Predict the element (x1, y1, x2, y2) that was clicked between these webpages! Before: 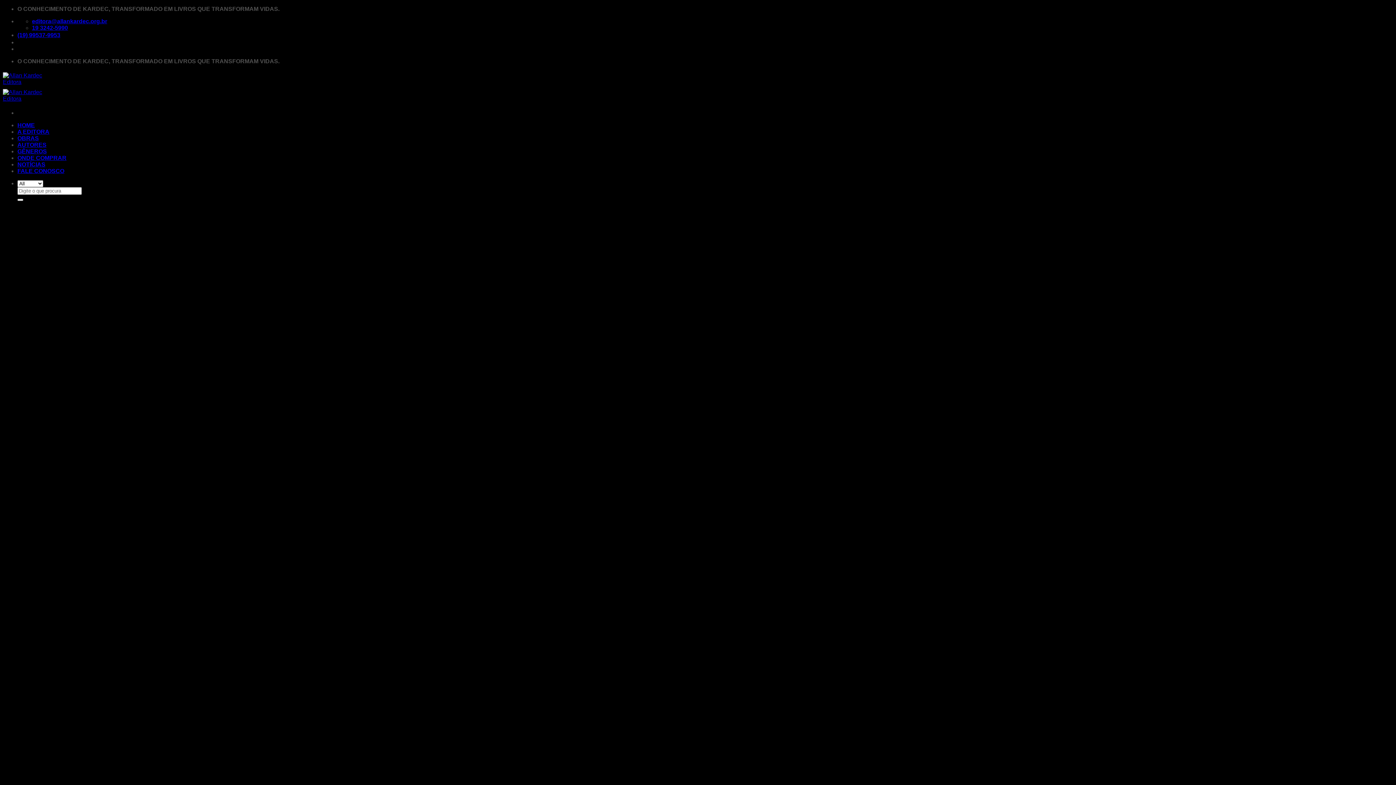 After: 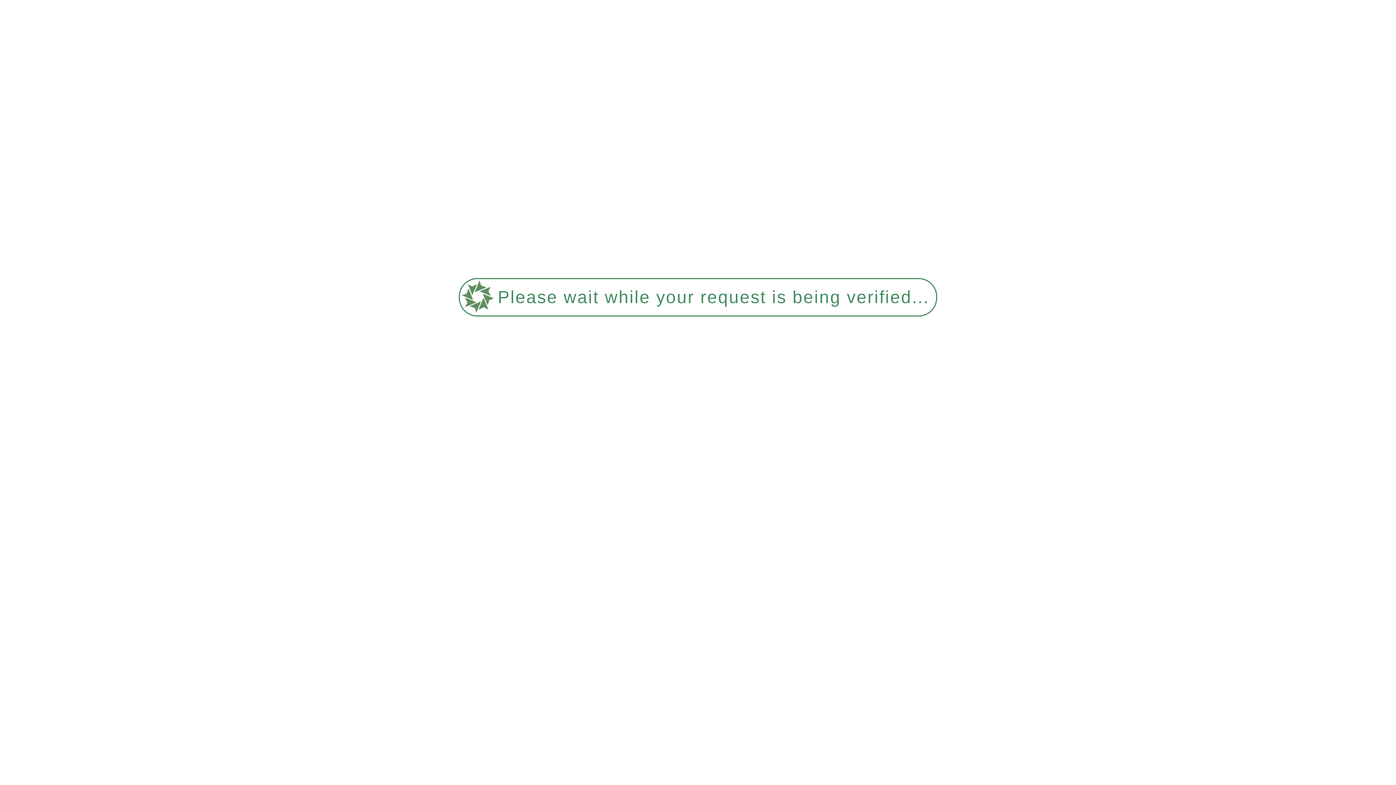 Action: bbox: (17, 168, 64, 174) label: FALE CONOSCO